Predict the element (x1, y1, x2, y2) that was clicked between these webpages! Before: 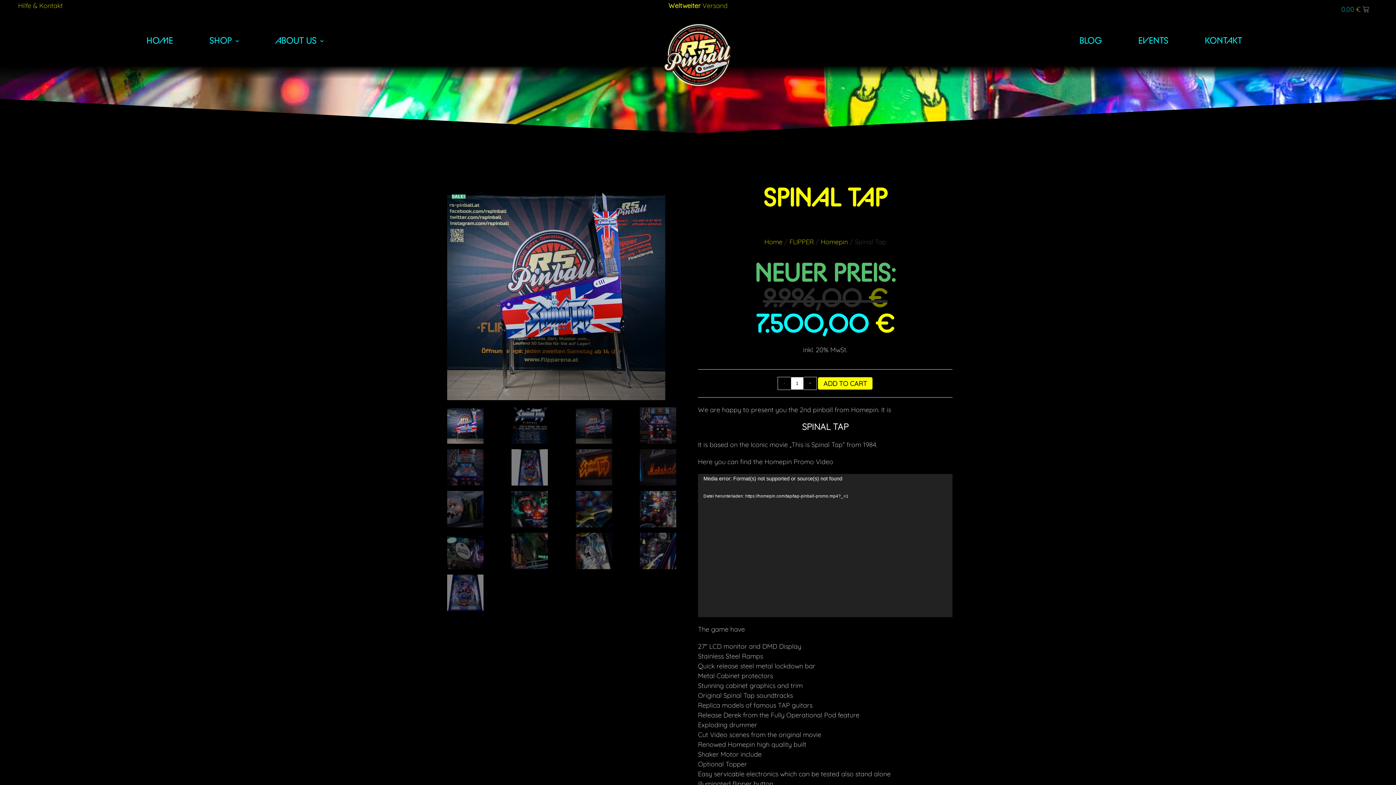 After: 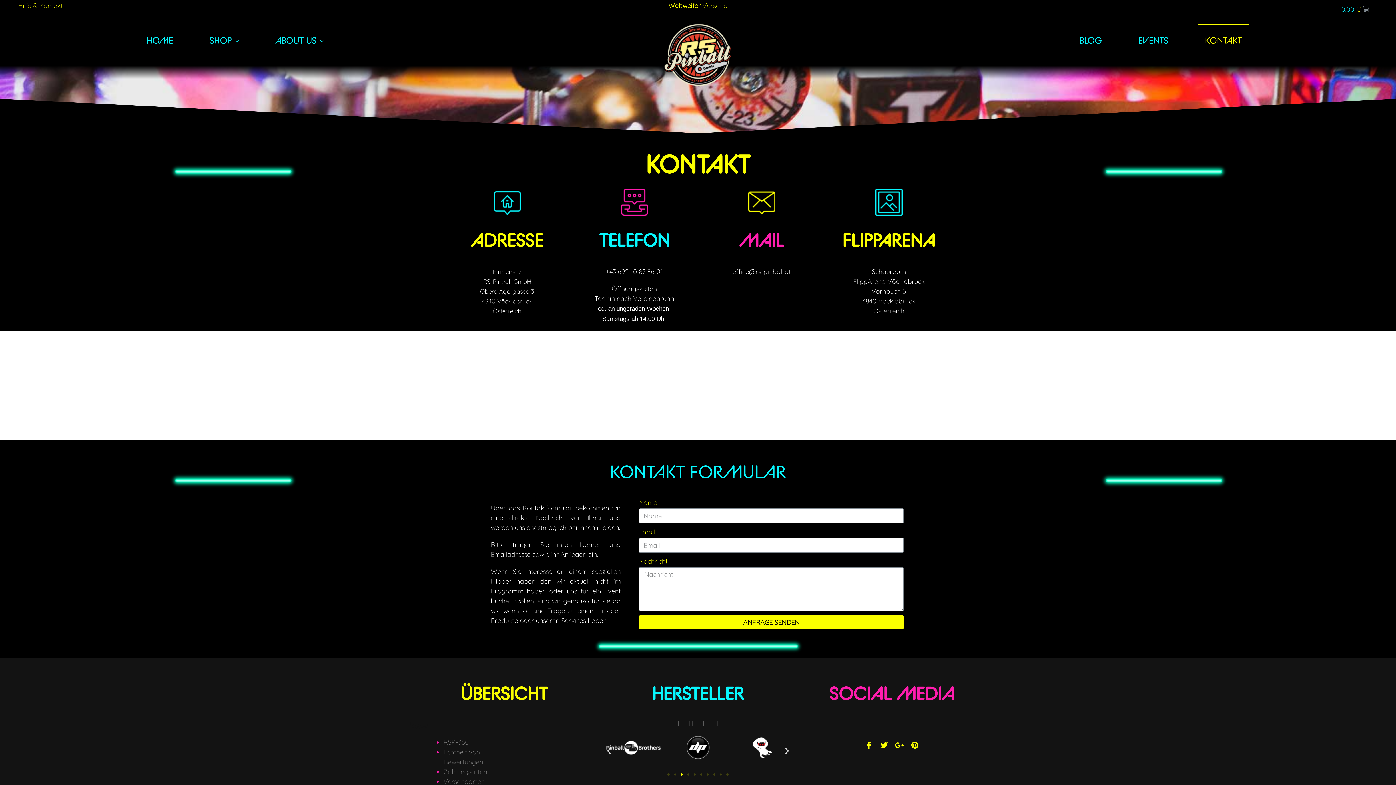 Action: bbox: (1197, 23, 1249, 58) label: KONTAKT